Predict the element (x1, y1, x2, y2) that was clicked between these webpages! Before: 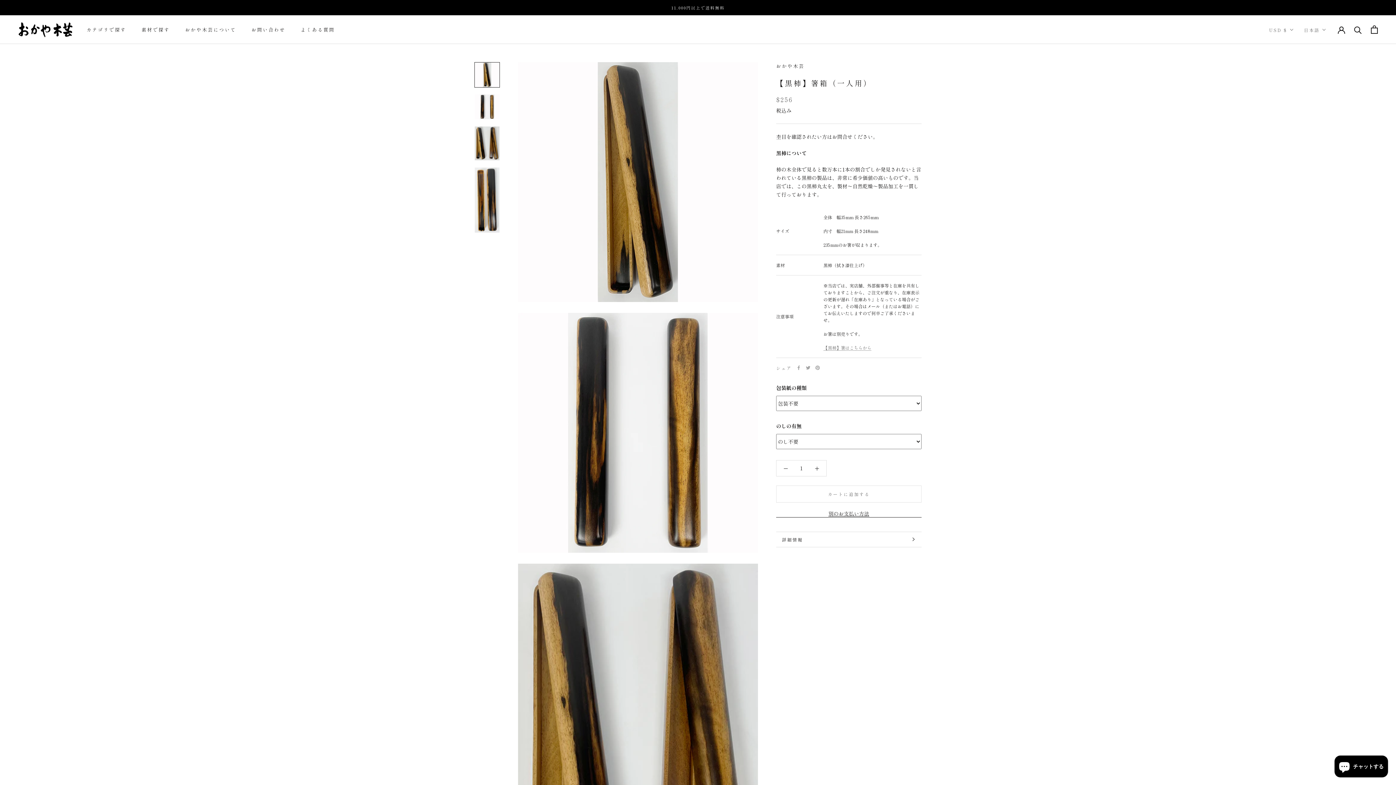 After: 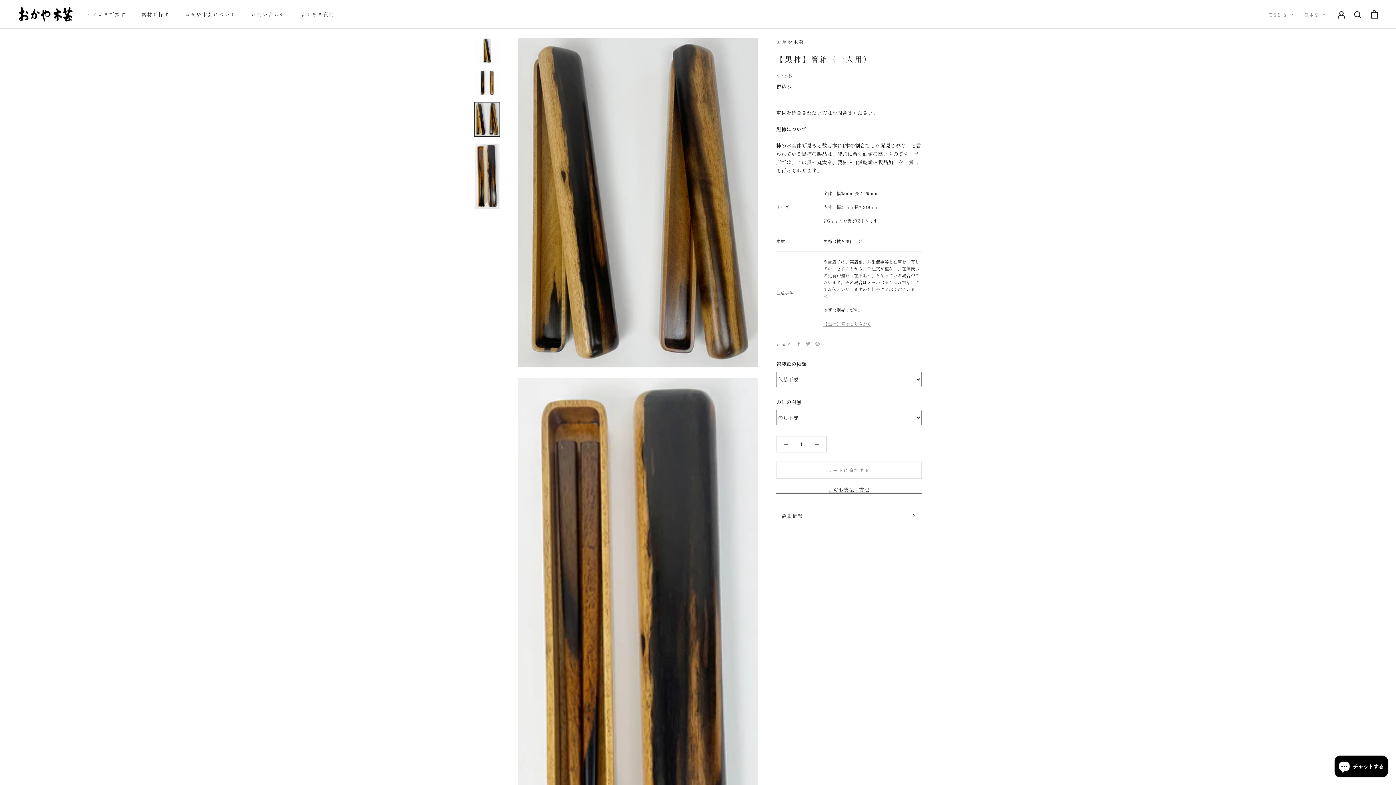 Action: bbox: (474, 126, 500, 160)